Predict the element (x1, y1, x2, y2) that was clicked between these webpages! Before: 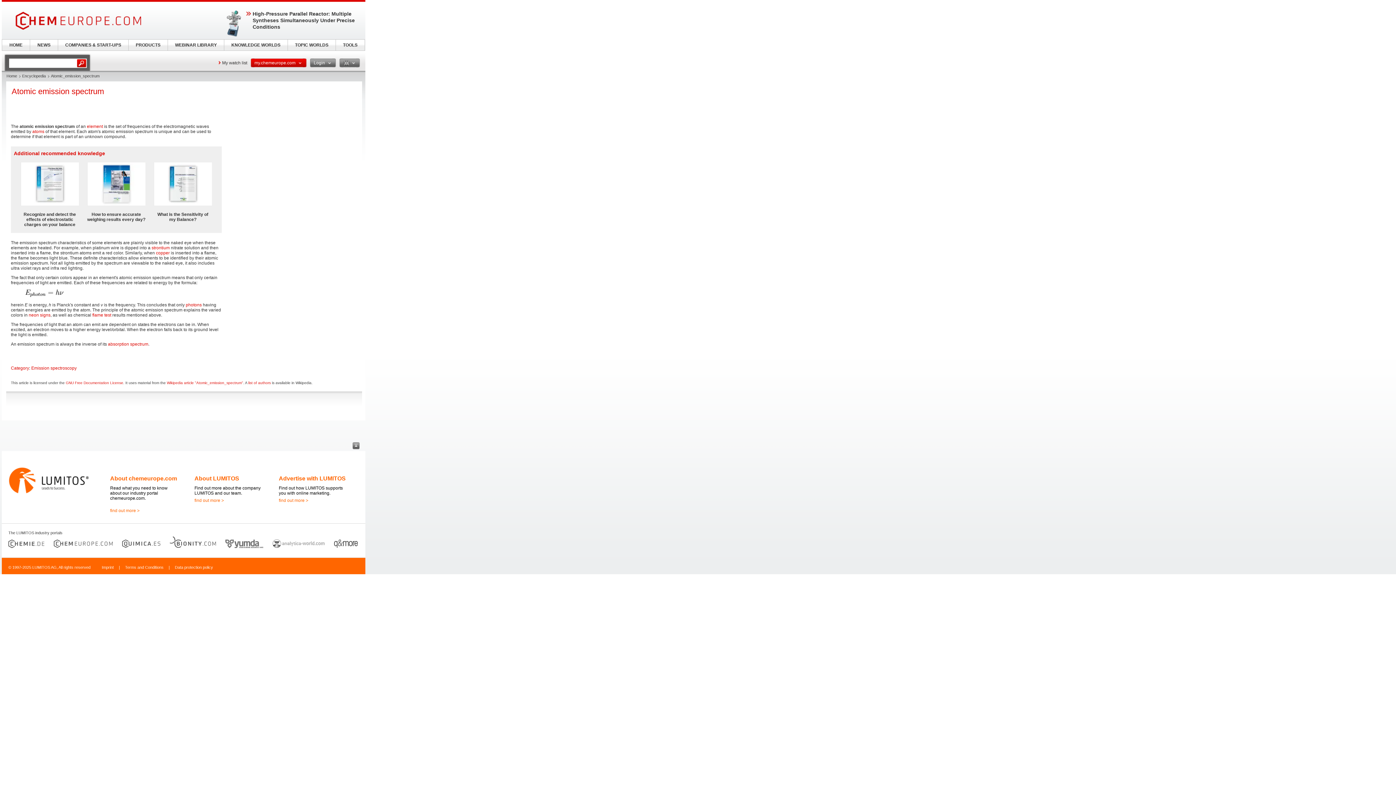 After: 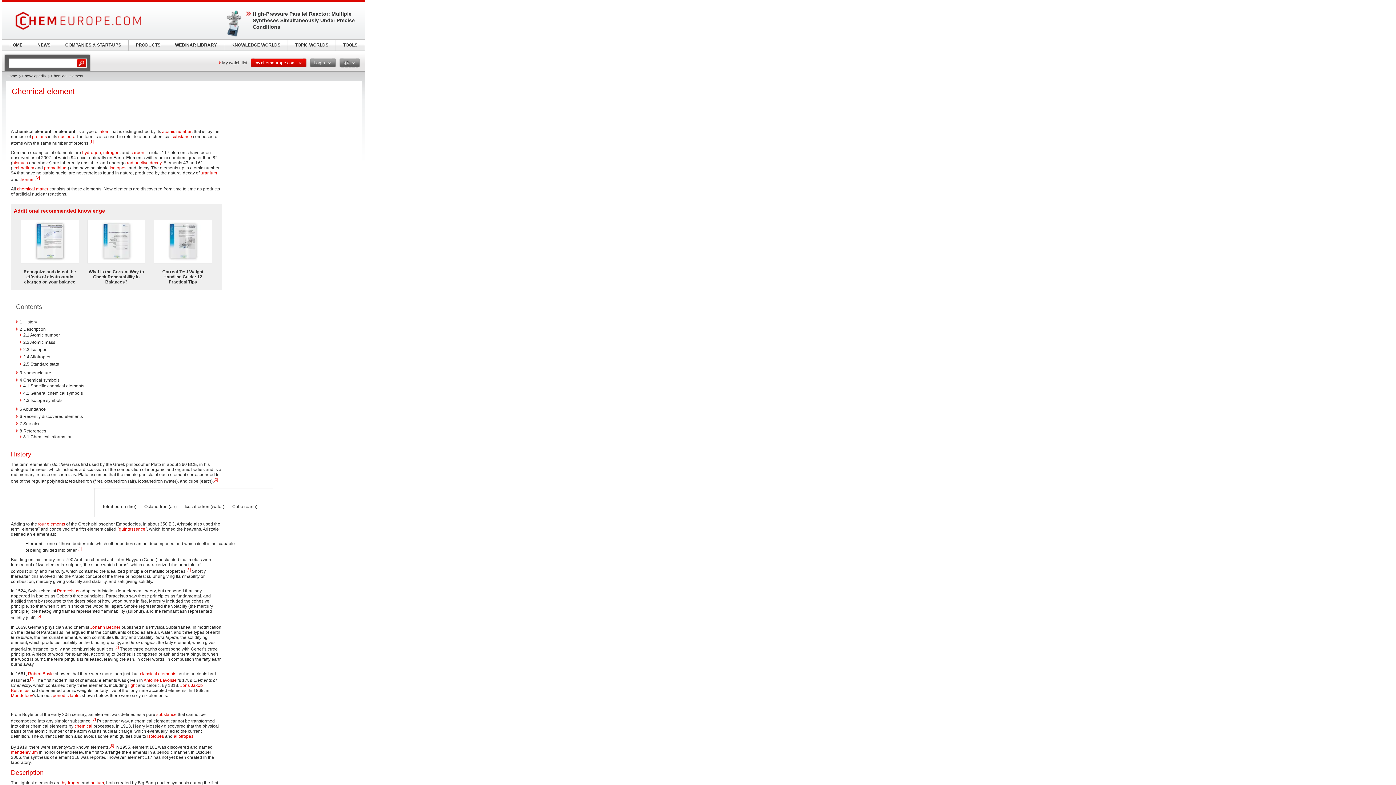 Action: label: element bbox: (86, 124, 102, 129)